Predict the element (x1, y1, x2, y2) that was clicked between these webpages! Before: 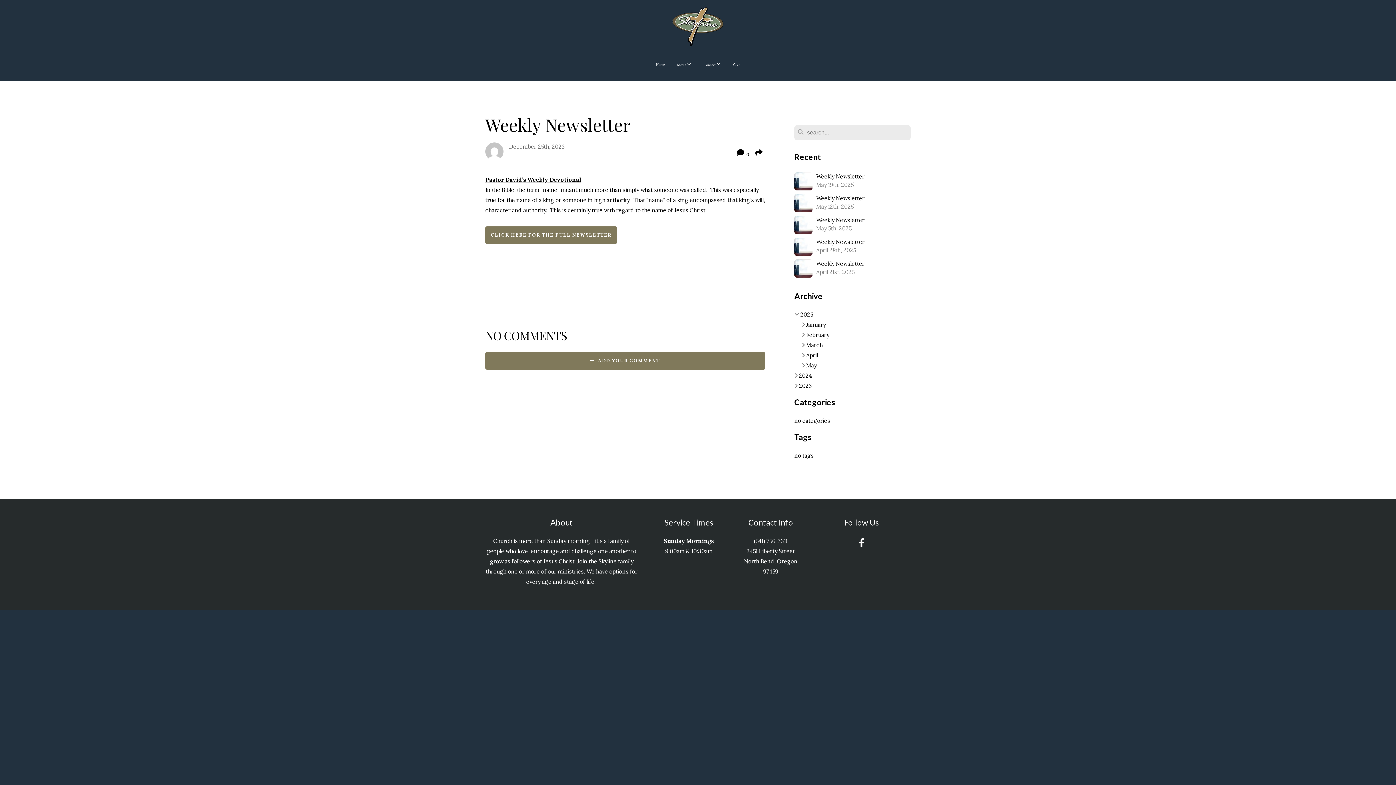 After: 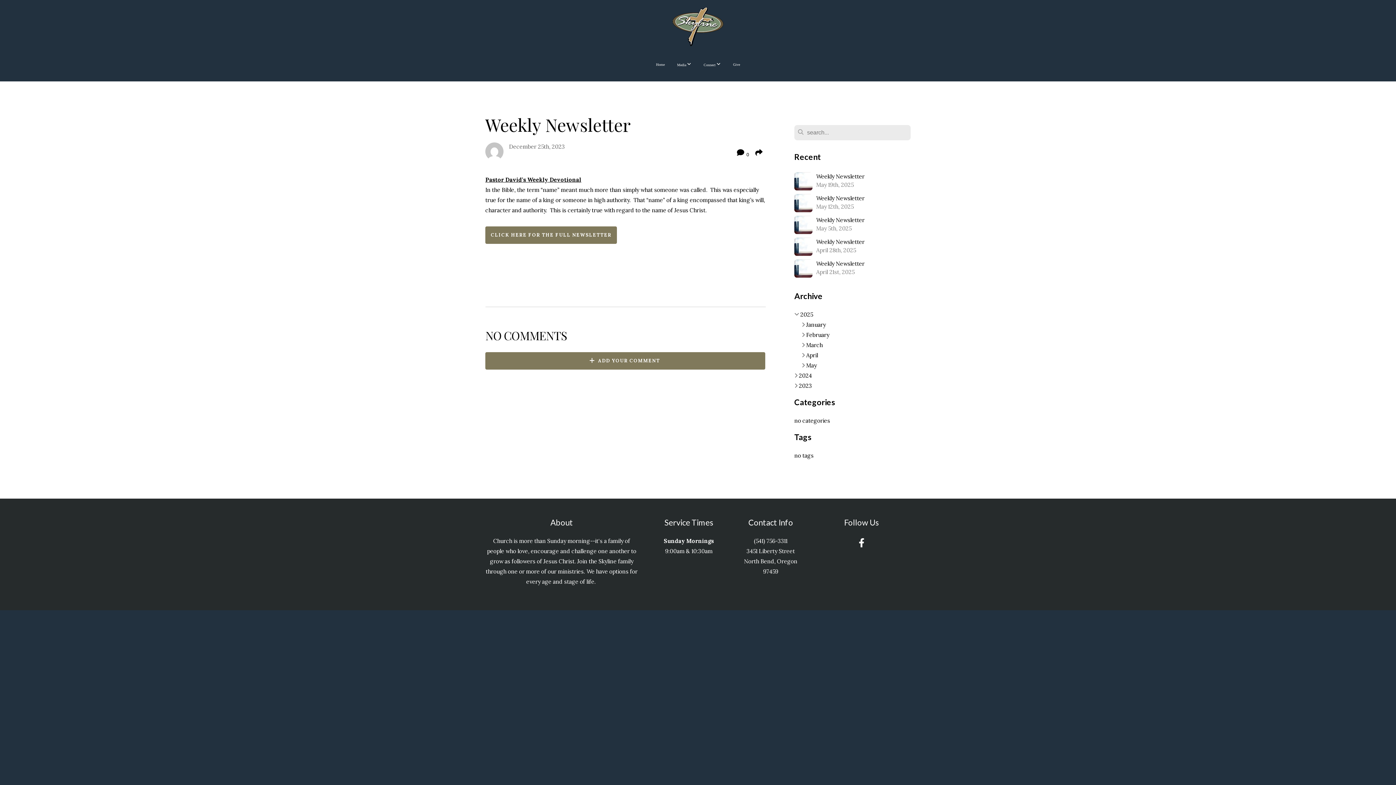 Action: bbox: (855, 536, 868, 550)